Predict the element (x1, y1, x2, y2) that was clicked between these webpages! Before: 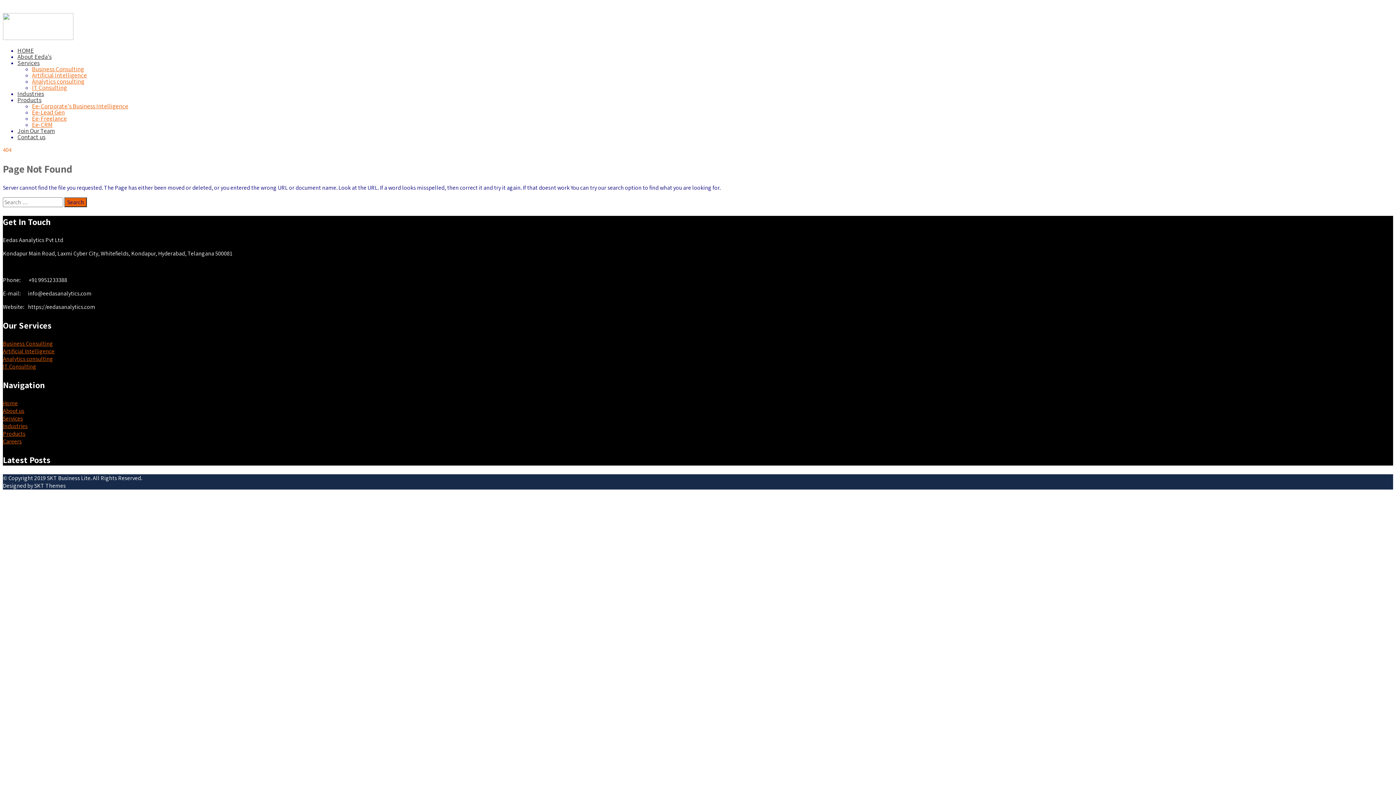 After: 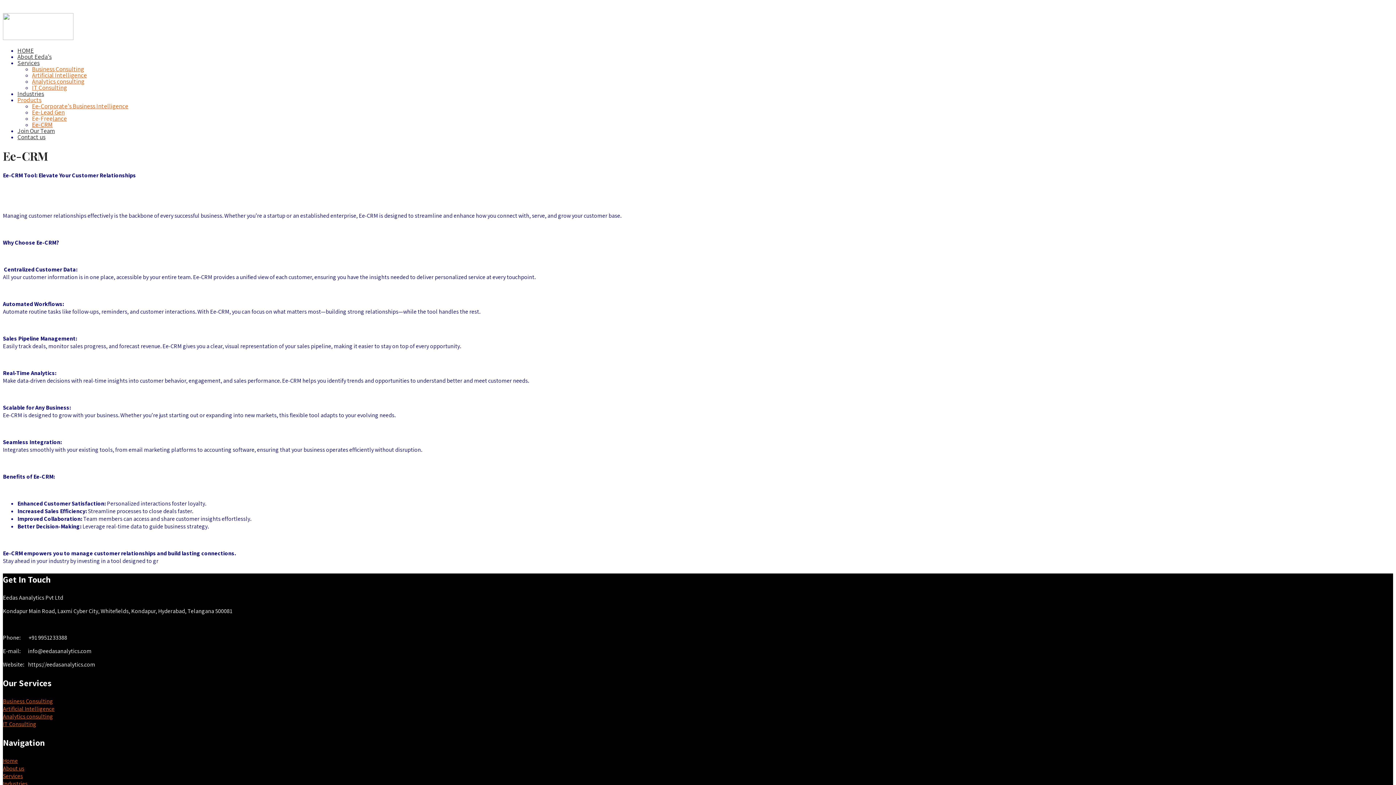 Action: bbox: (32, 120, 52, 128) label: Ee-CRM